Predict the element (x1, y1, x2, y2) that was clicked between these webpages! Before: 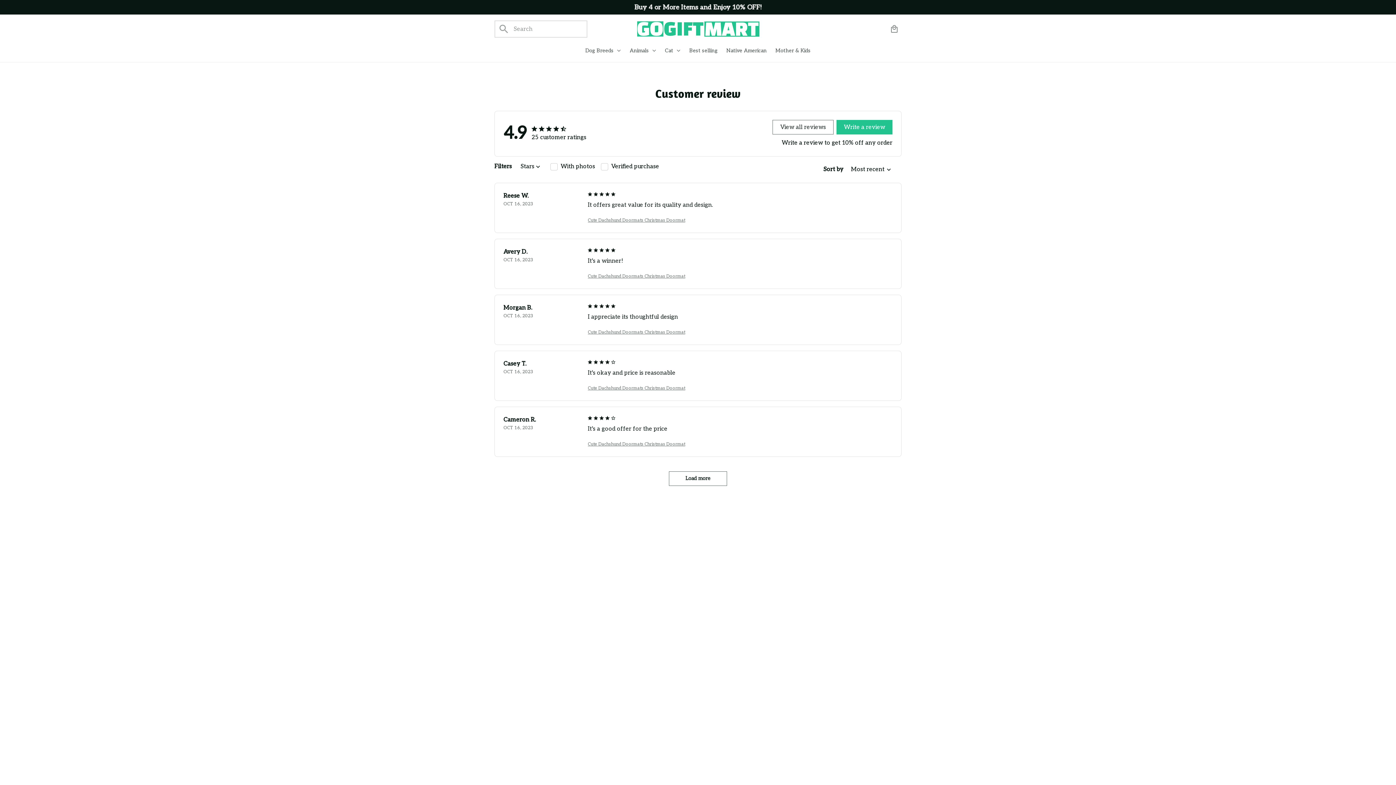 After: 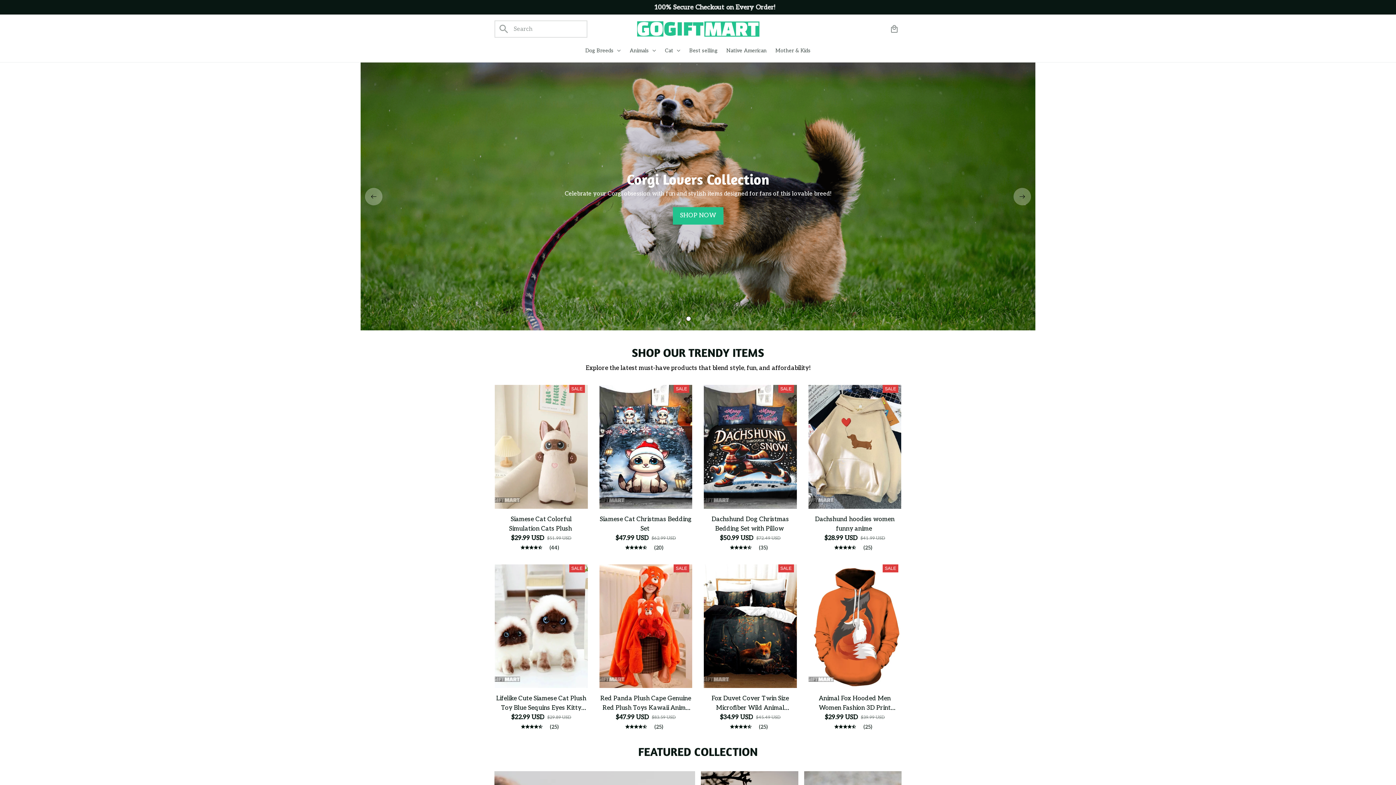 Action: bbox: (636, 20, 759, 38)